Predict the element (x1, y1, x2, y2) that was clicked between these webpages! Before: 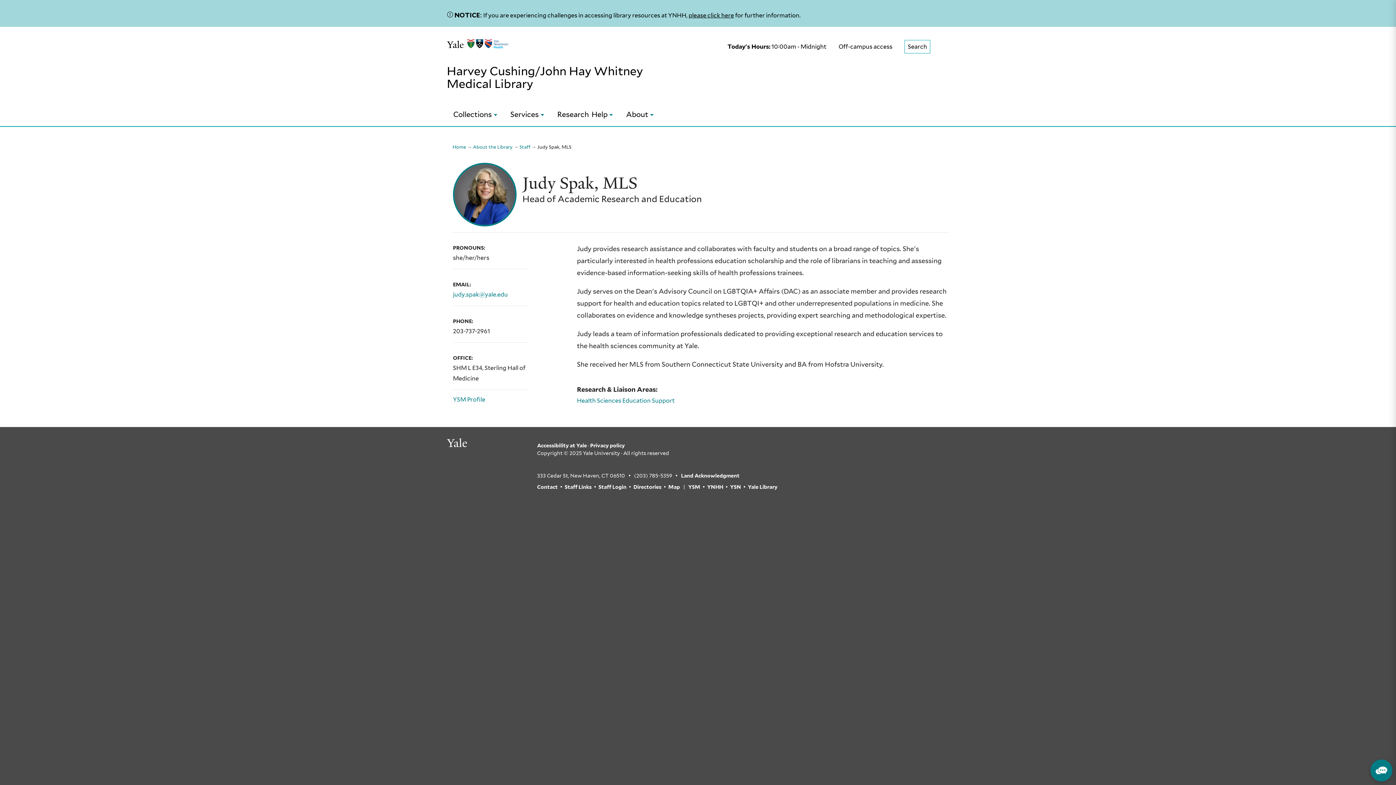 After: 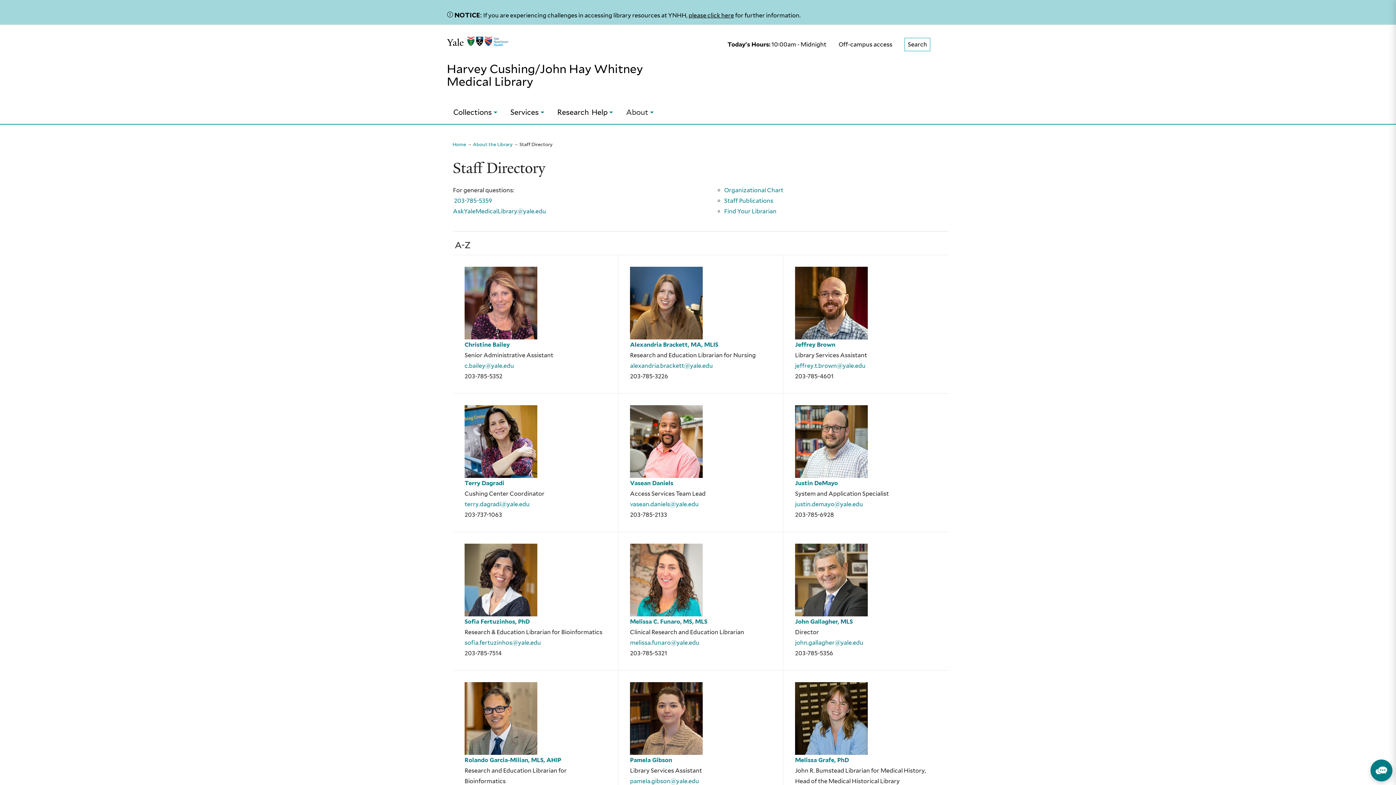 Action: label: Staff bbox: (519, 144, 530, 149)